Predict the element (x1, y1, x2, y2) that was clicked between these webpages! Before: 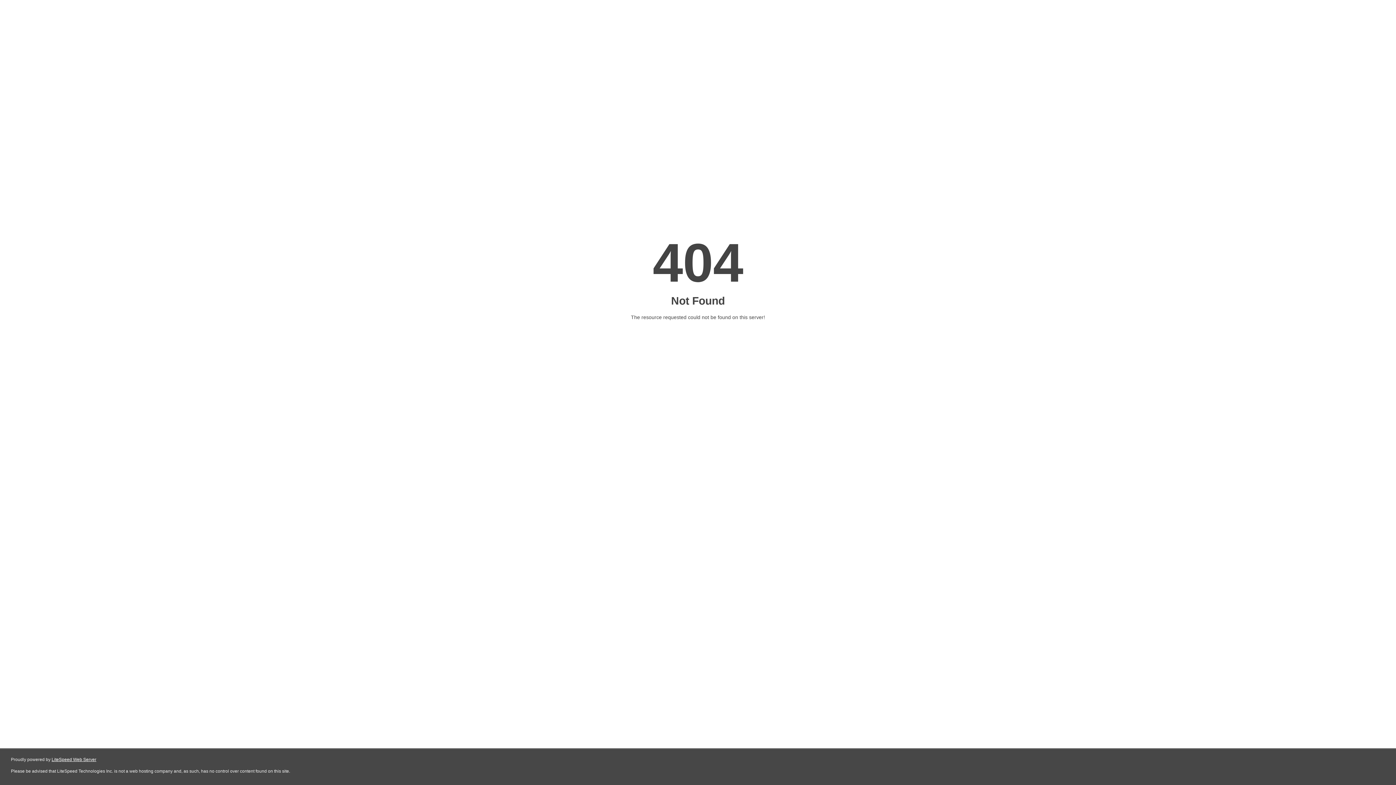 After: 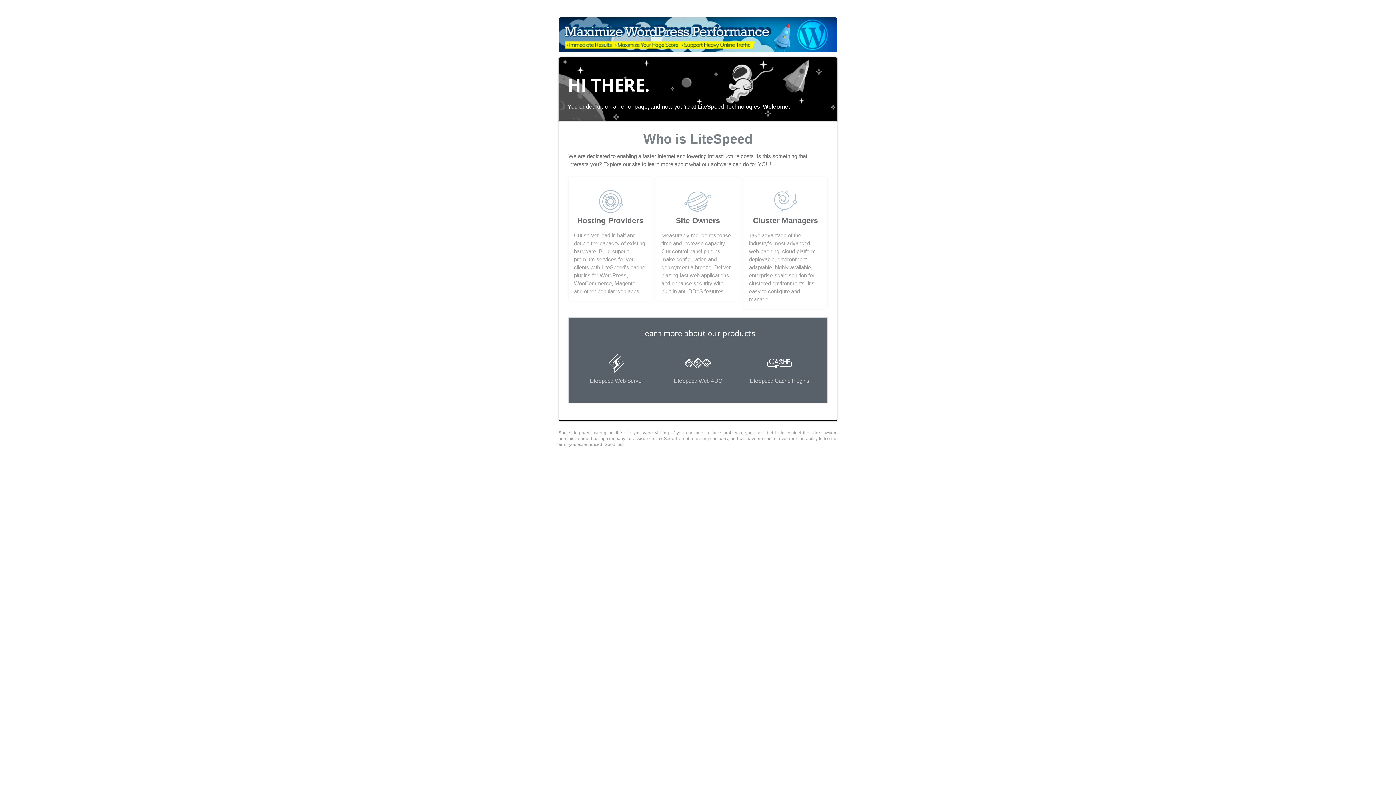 Action: label: LiteSpeed Web Server bbox: (51, 757, 96, 762)